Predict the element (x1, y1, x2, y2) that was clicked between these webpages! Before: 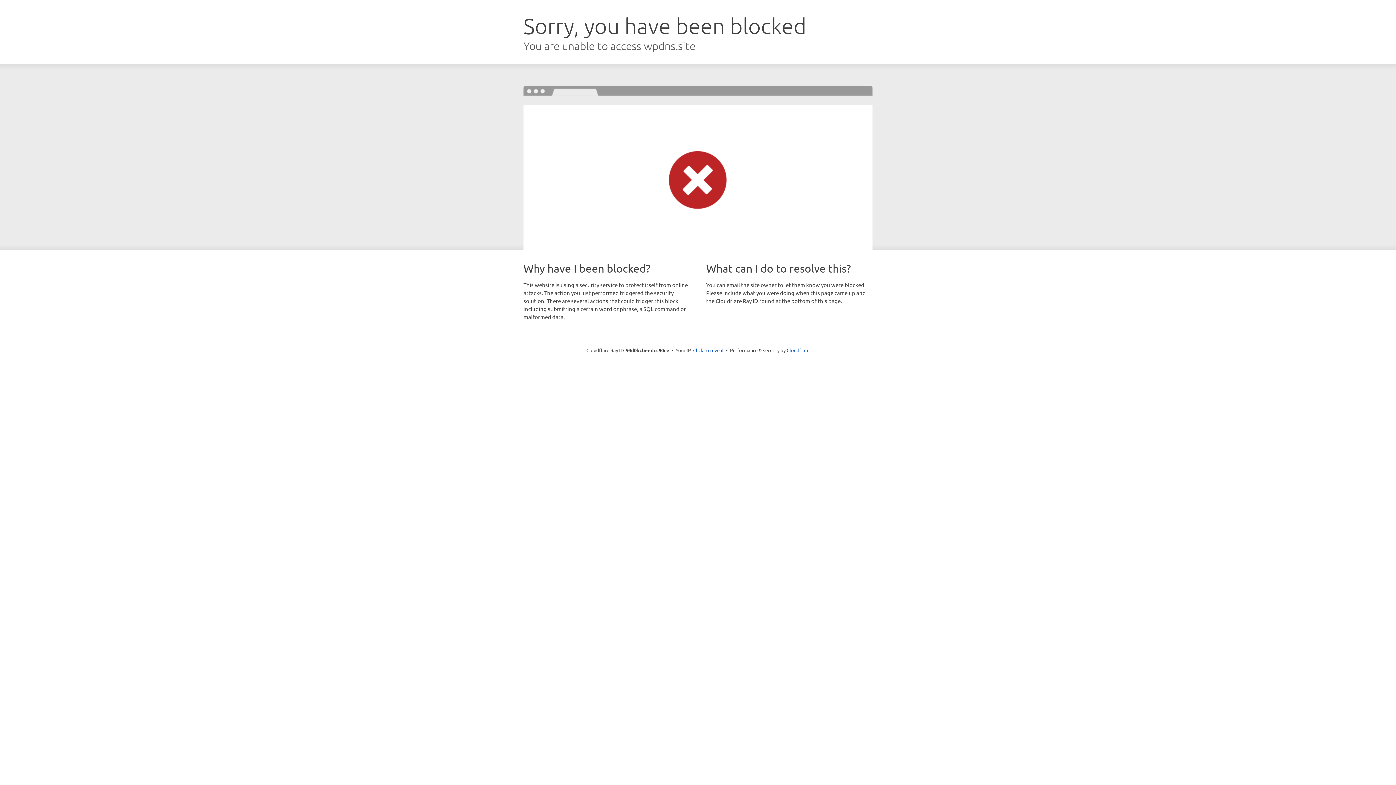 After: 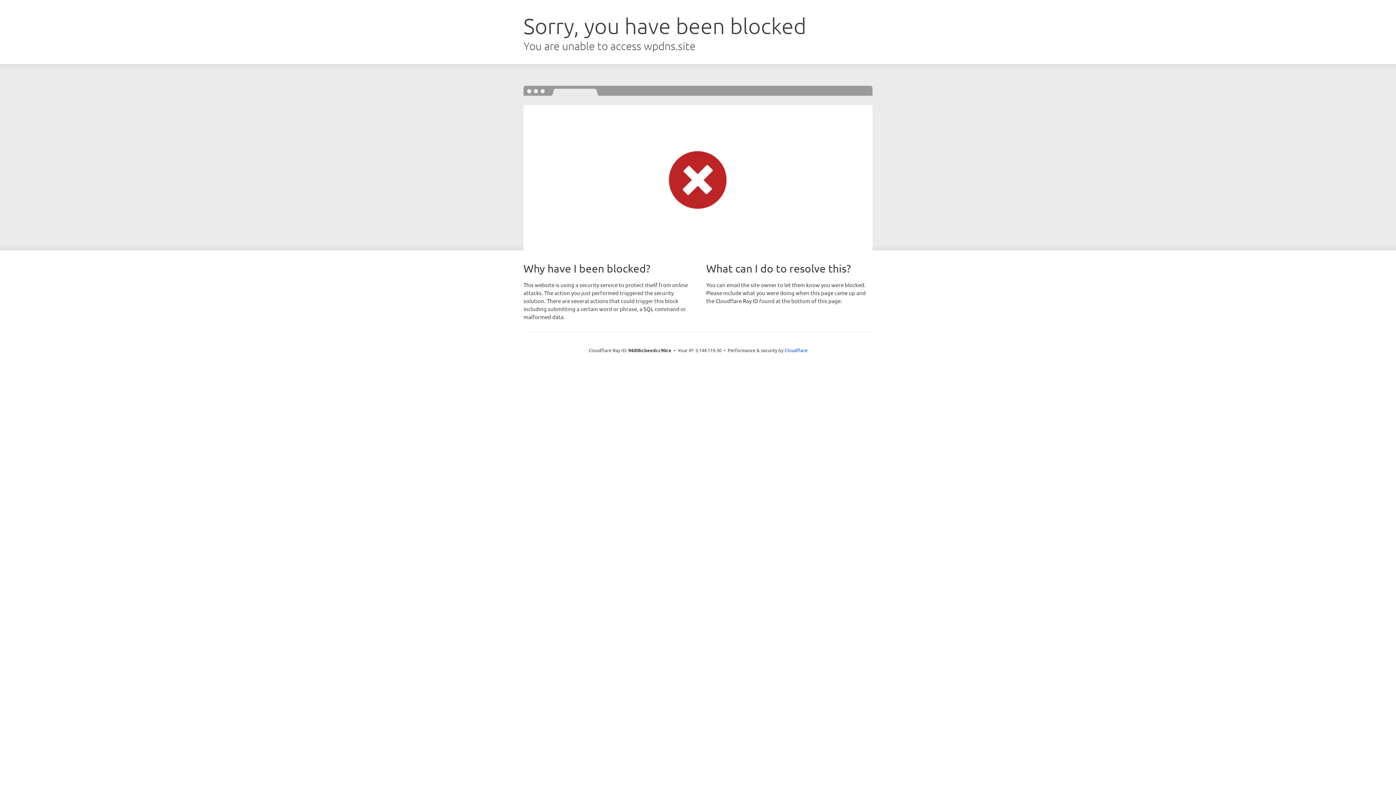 Action: bbox: (693, 346, 723, 353) label: Click to reveal